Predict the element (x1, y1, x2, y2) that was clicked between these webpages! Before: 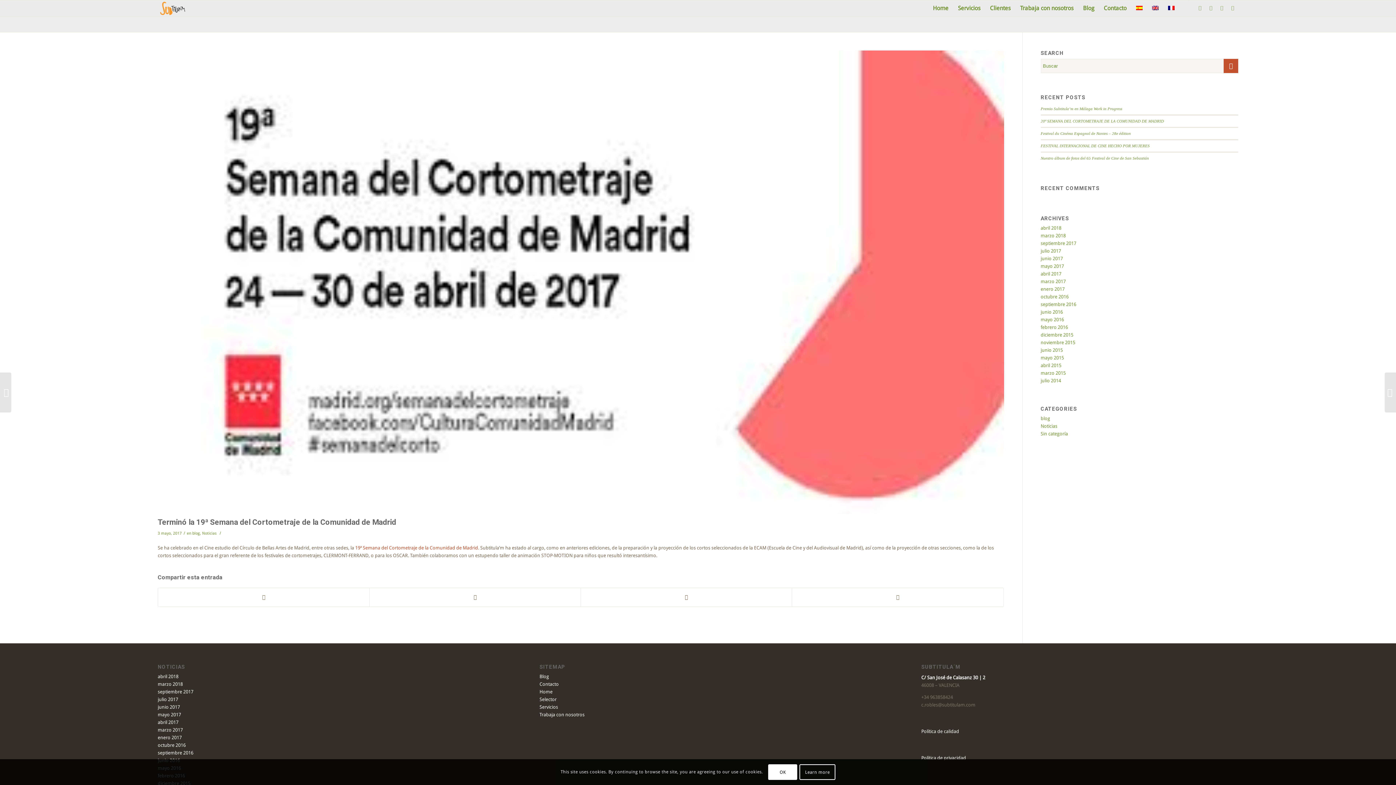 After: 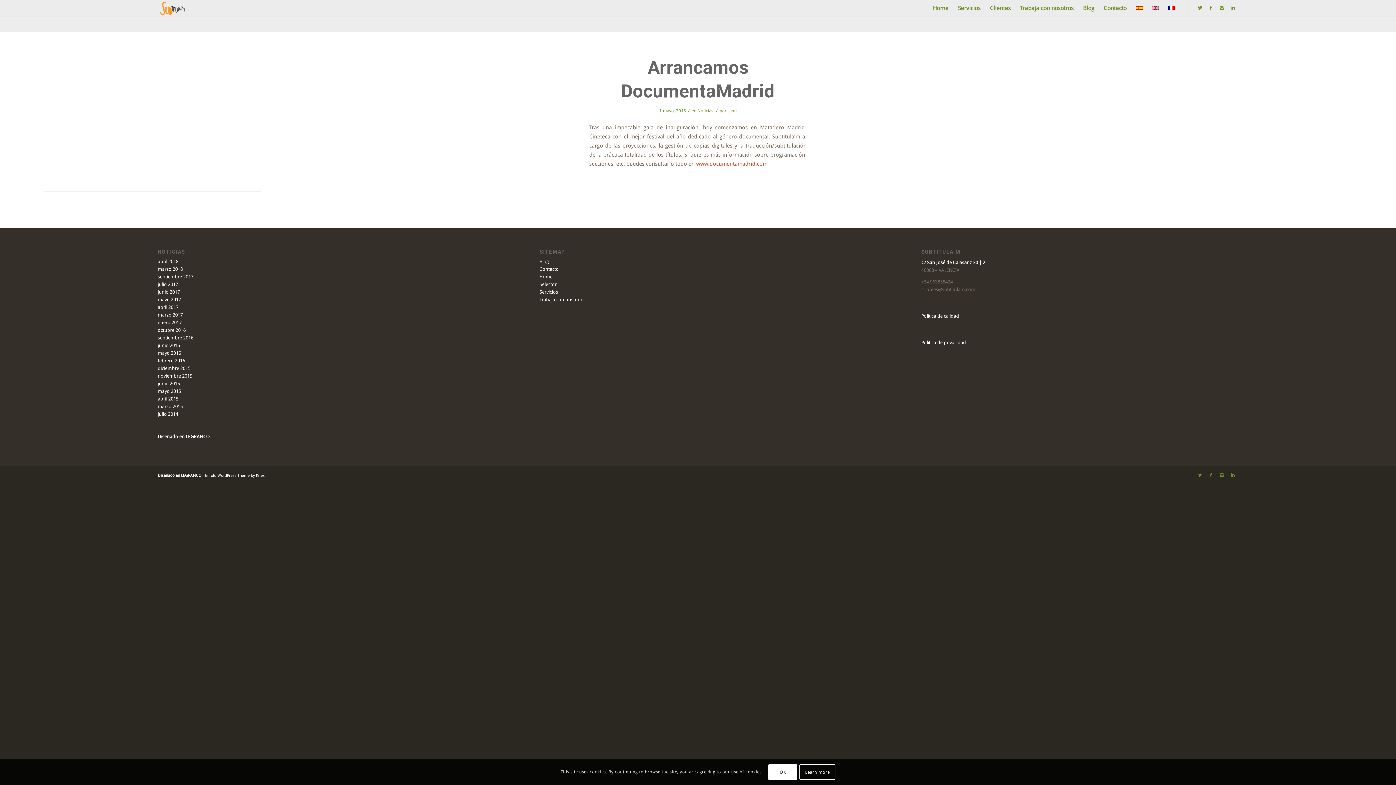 Action: bbox: (1040, 355, 1064, 360) label: mayo 2015